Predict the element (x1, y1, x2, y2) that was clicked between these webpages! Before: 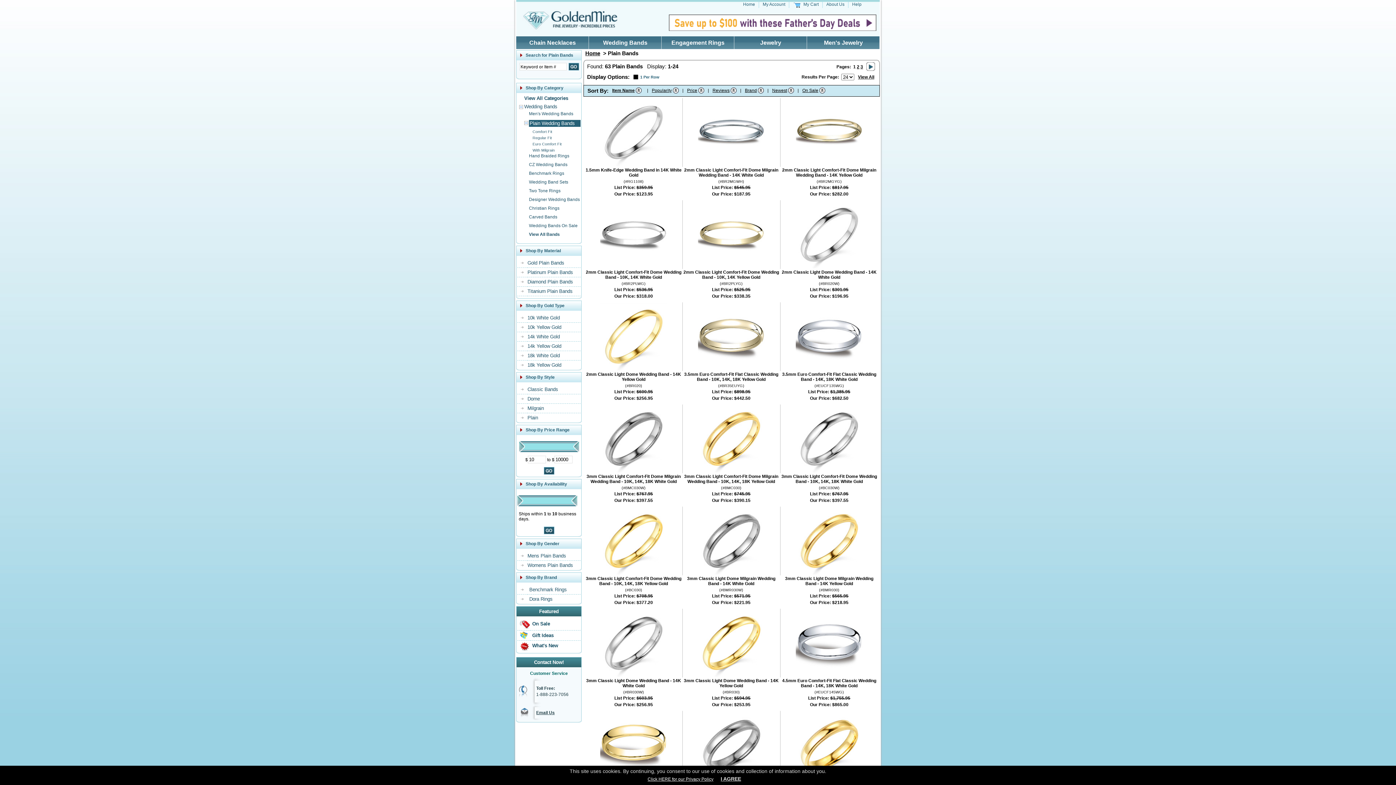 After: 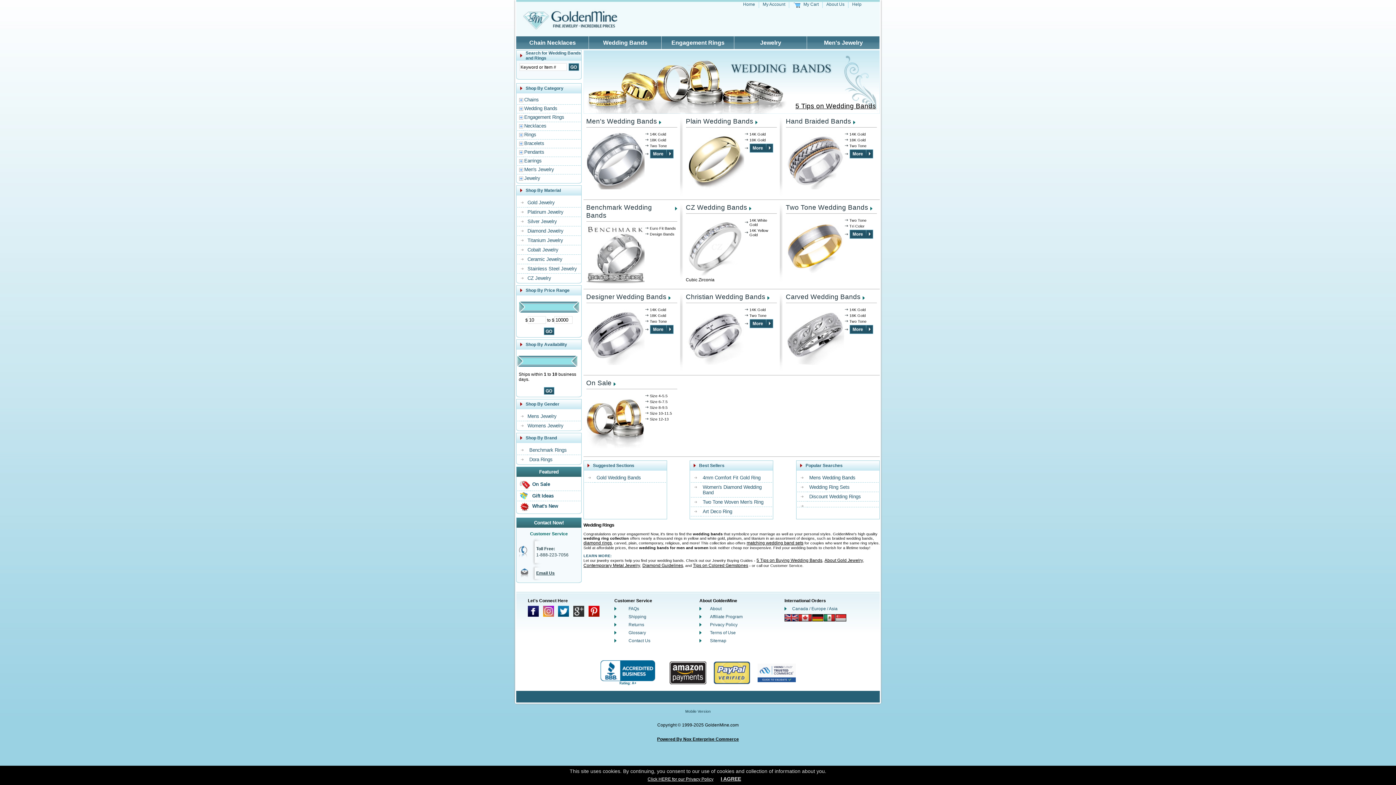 Action: bbox: (589, 36, 661, 49) label: Wedding Bands